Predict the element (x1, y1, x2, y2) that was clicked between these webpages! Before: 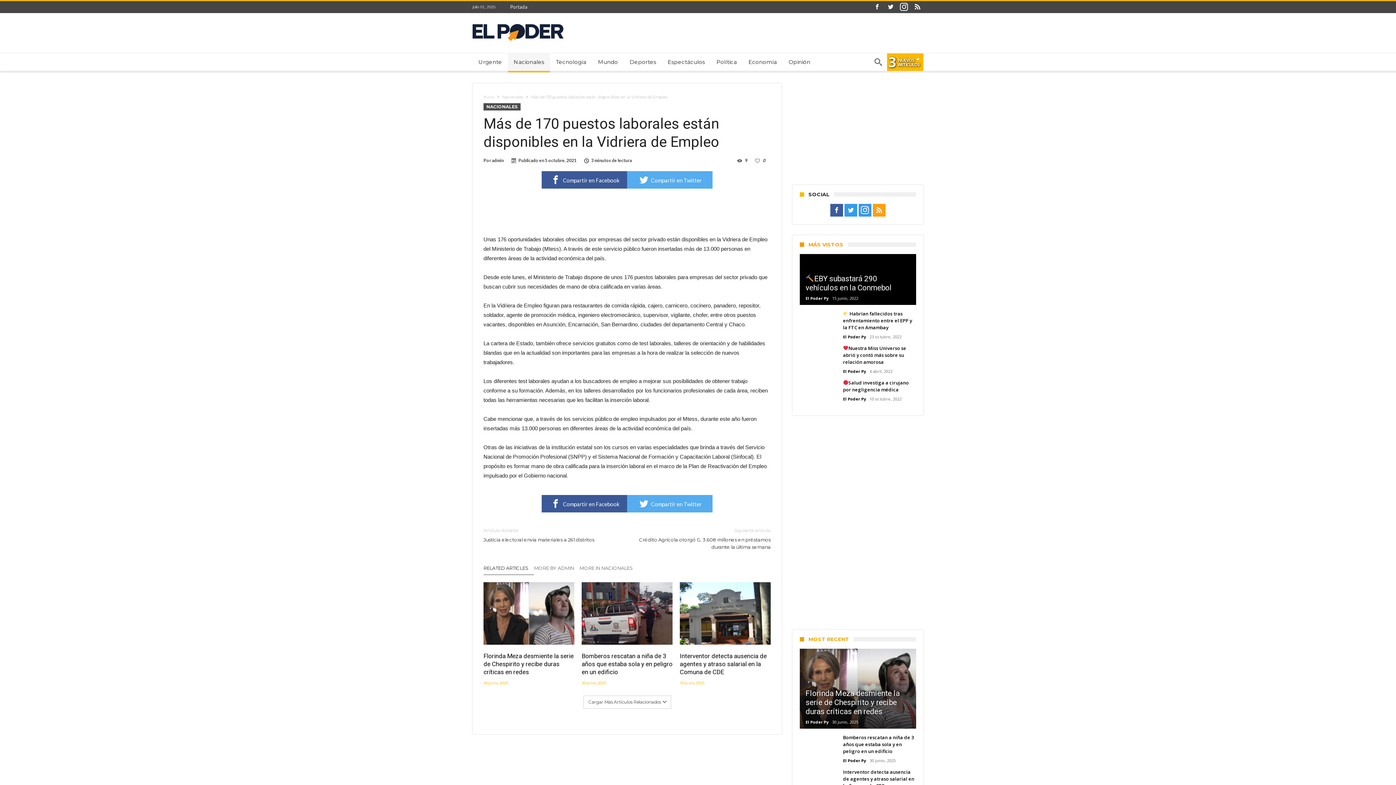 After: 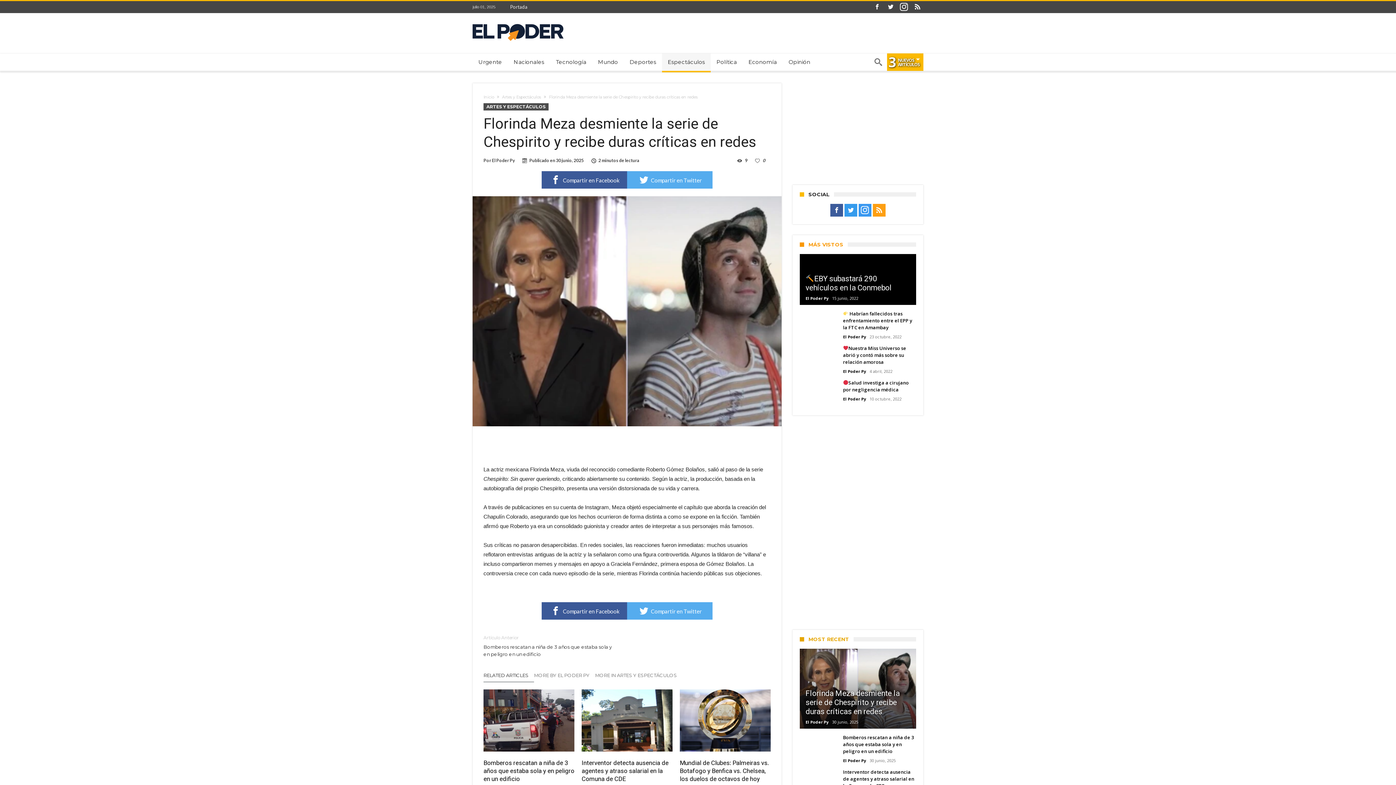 Action: bbox: (805, 689, 910, 716) label: Florinda Meza desmiente la serie de Chespirito y recibe duras críticas en redes